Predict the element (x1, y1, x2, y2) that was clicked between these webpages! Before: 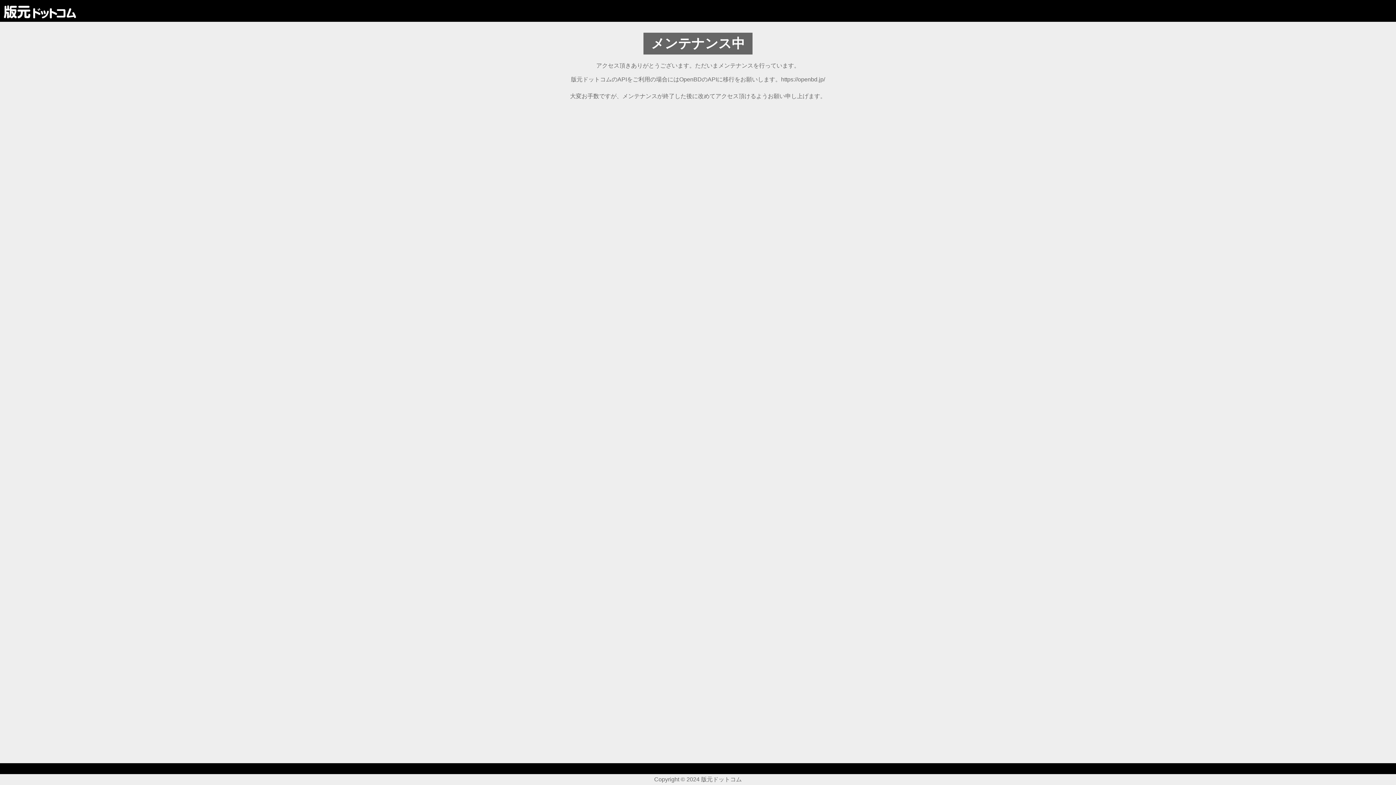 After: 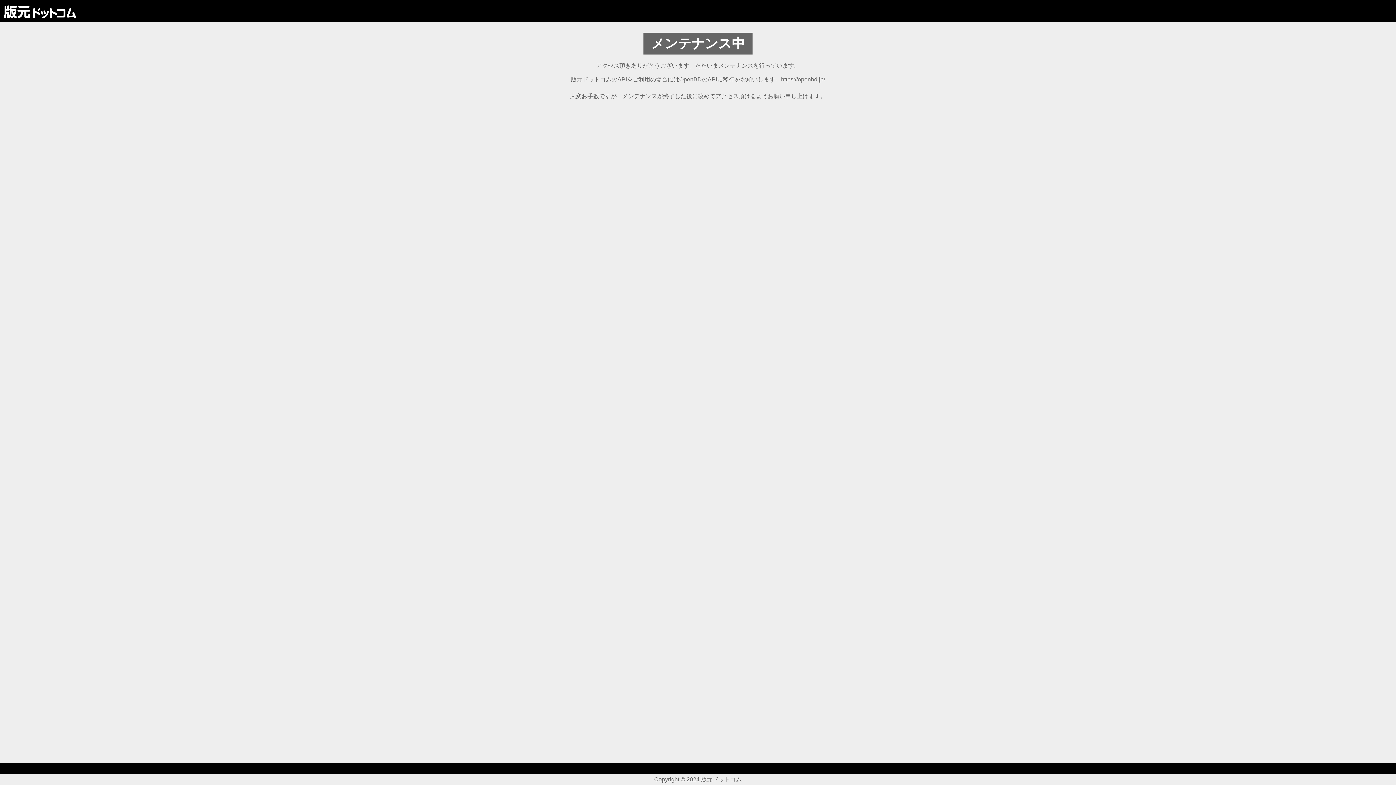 Action: bbox: (3, 4, 76, 17)